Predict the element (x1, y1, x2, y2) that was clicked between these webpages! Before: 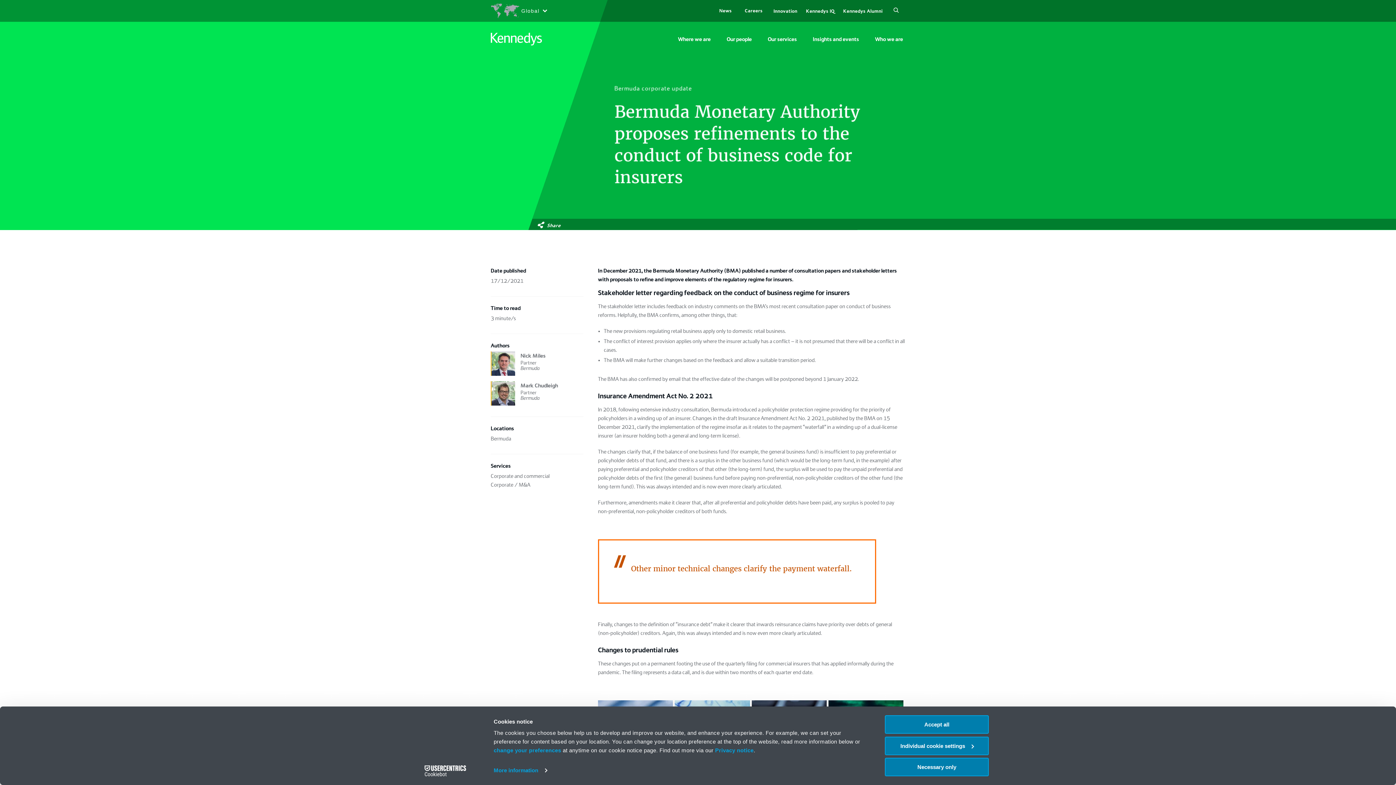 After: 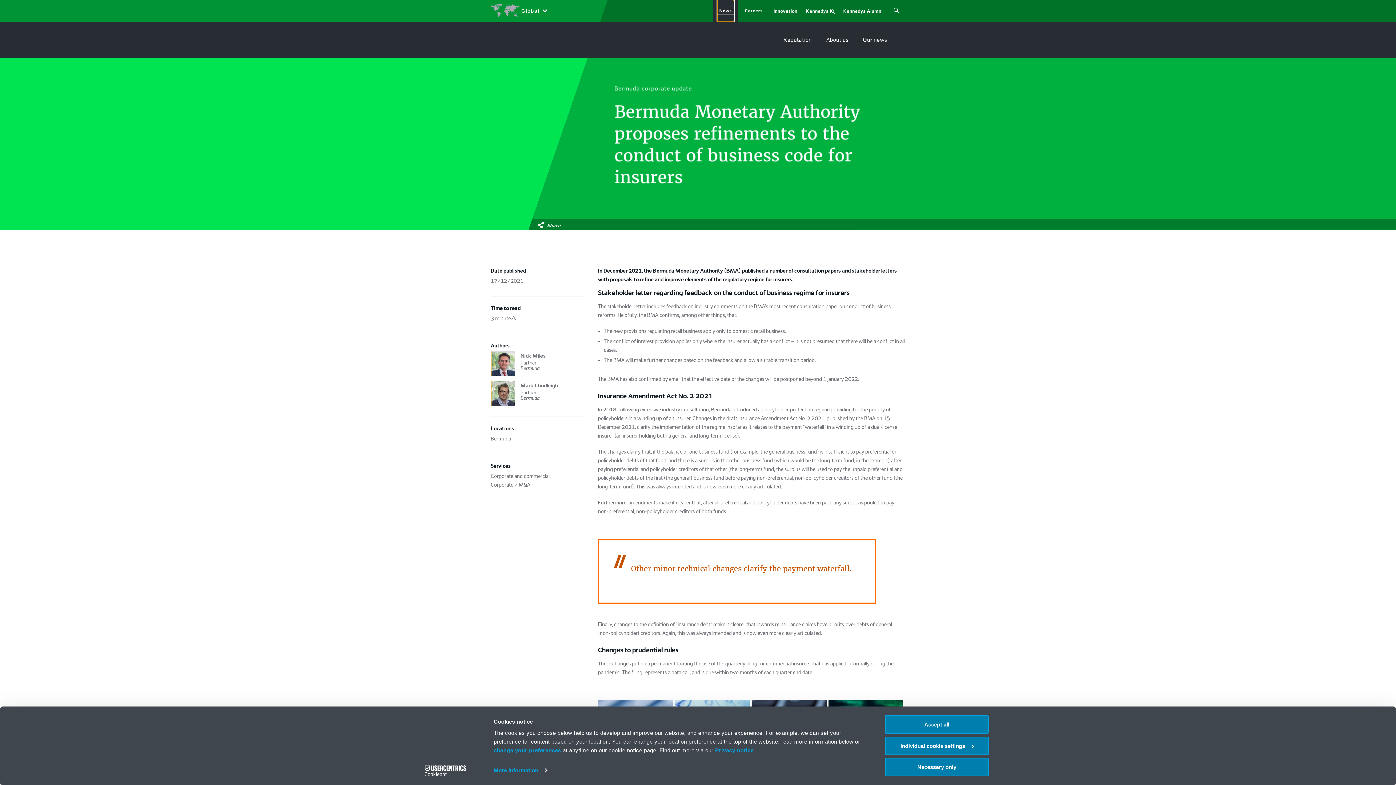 Action: label: News bbox: (717, 0, 734, 21)